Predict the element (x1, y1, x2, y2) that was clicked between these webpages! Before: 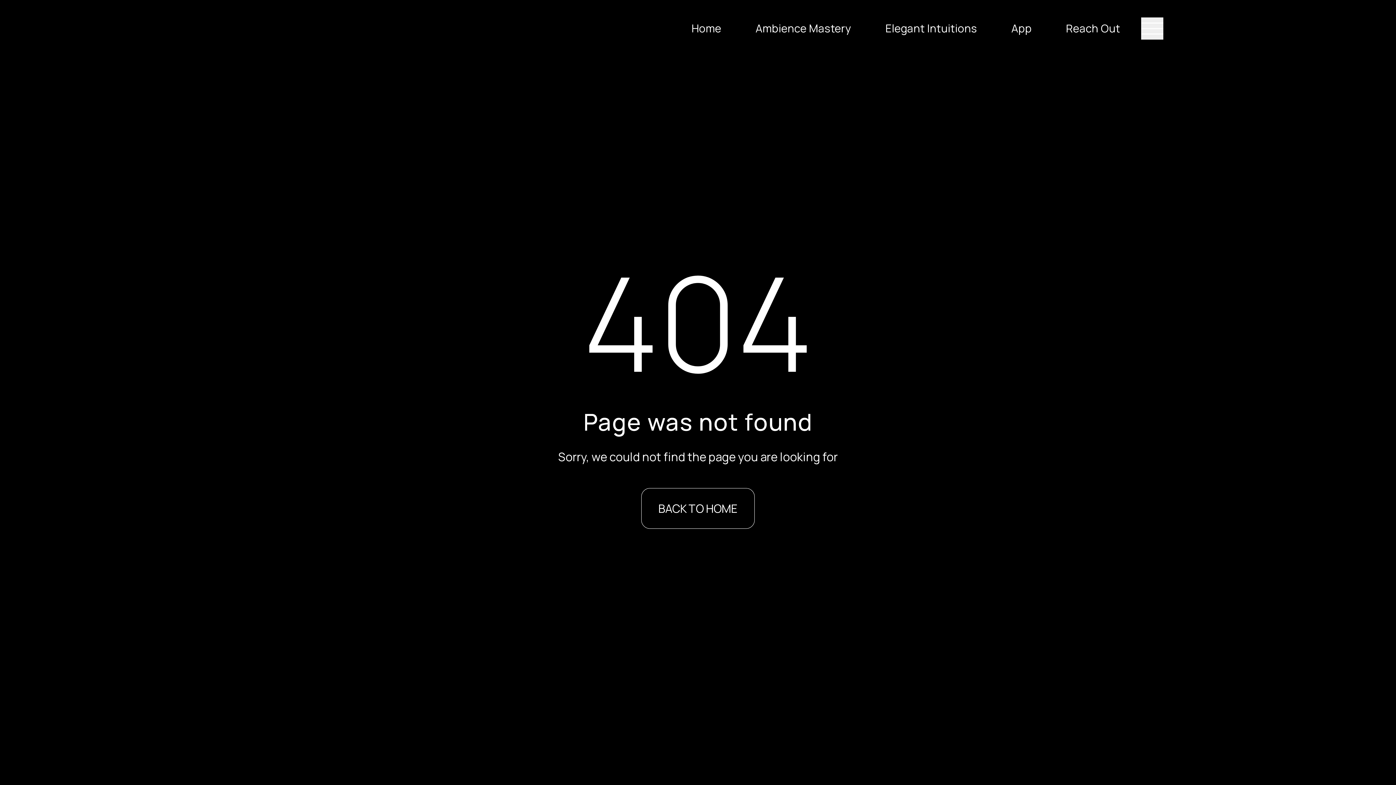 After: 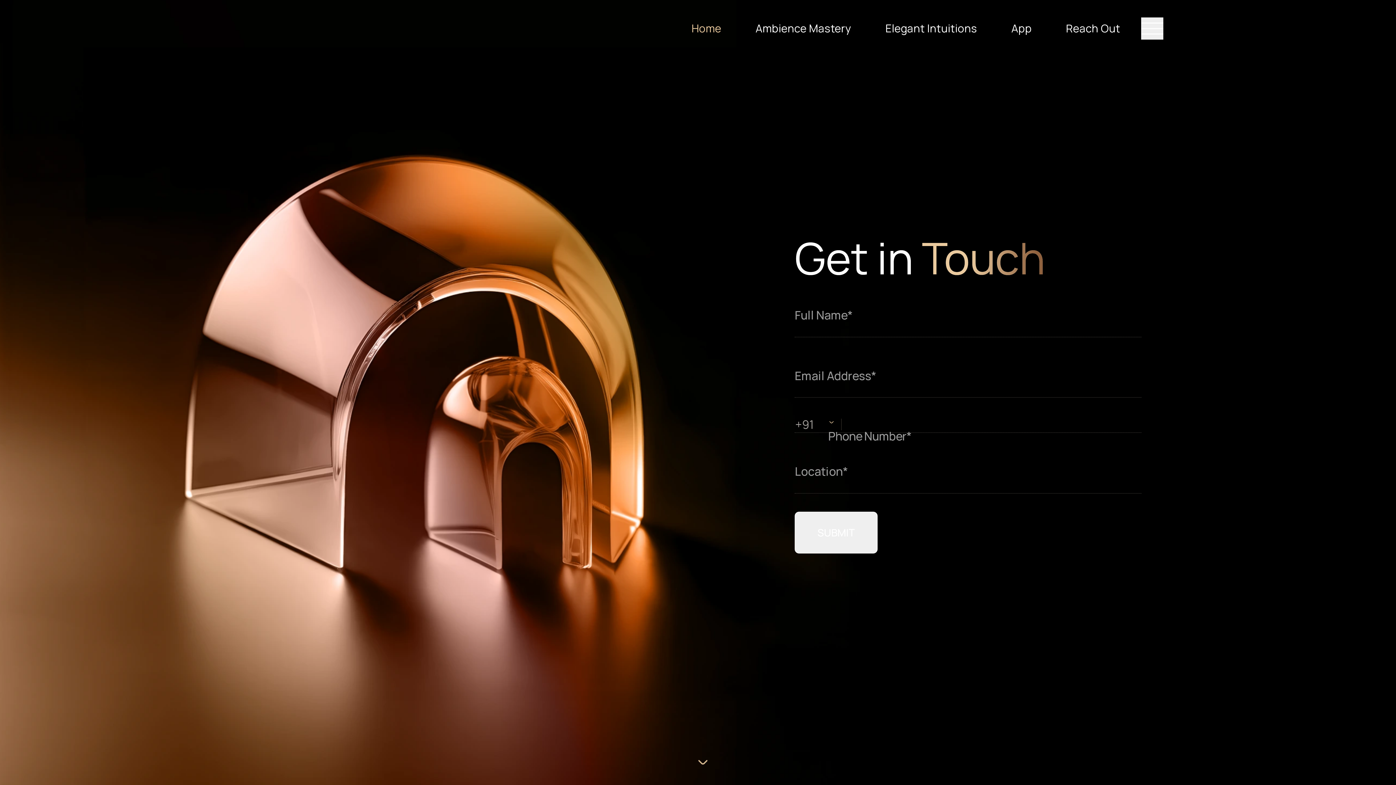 Action: bbox: (691, 24, 721, 32) label: Home